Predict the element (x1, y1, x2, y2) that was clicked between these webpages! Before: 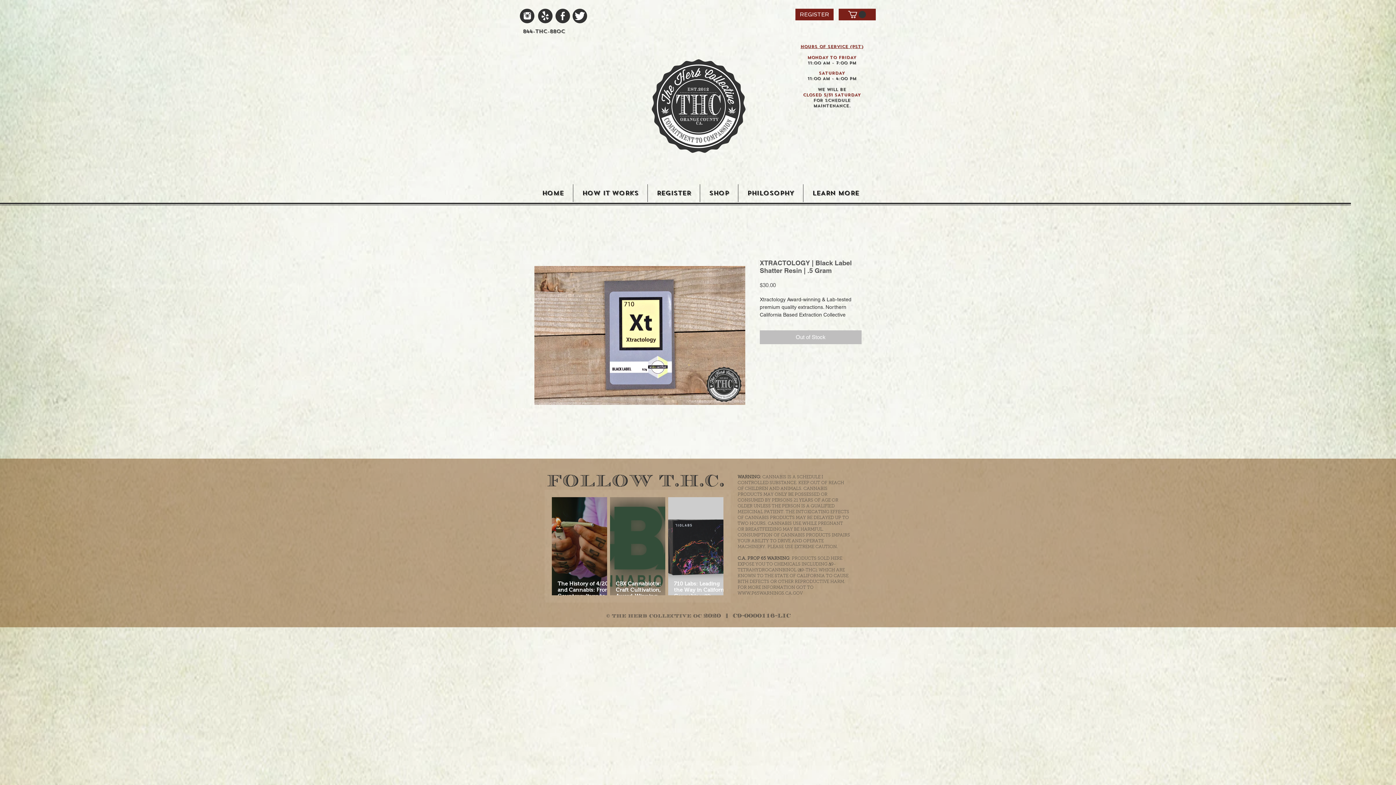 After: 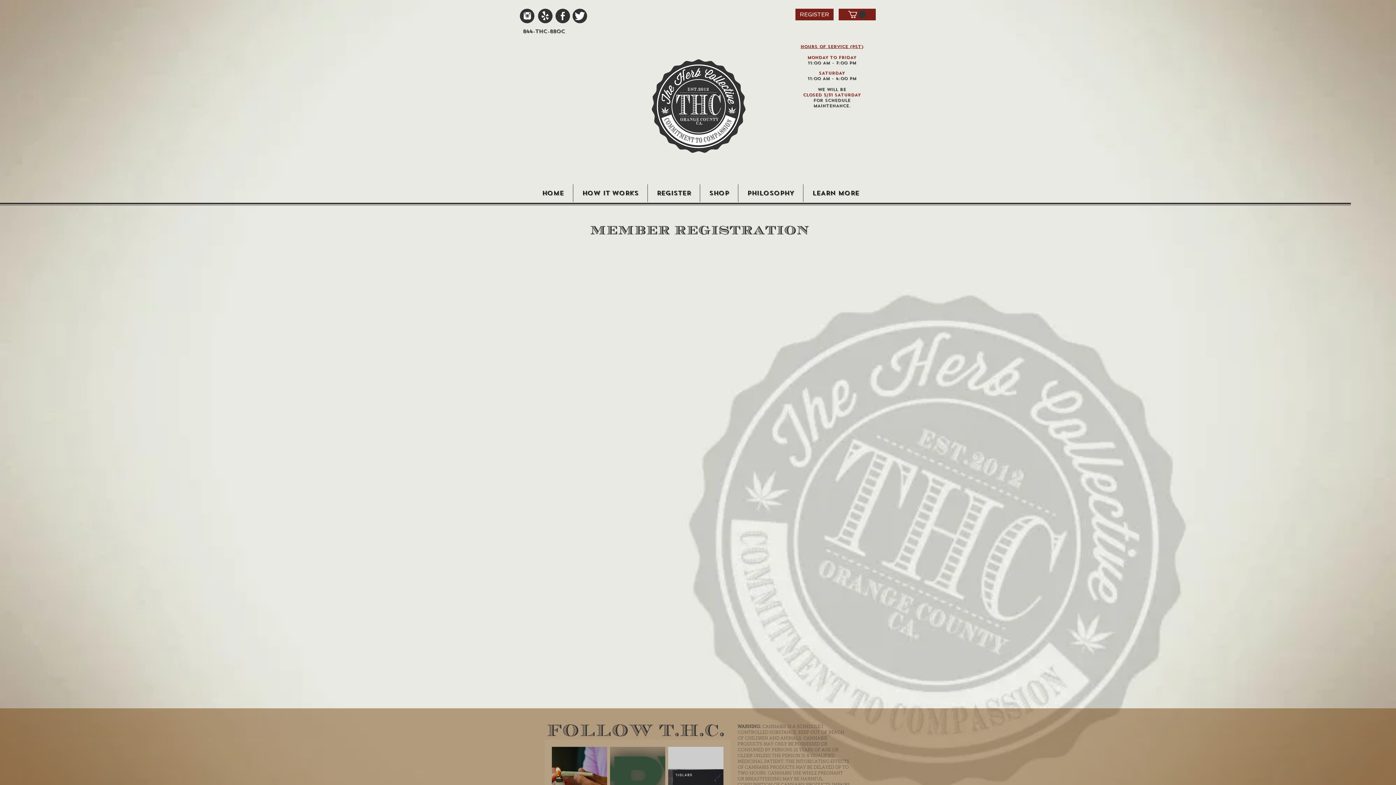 Action: label: REGISTER bbox: (648, 184, 700, 202)